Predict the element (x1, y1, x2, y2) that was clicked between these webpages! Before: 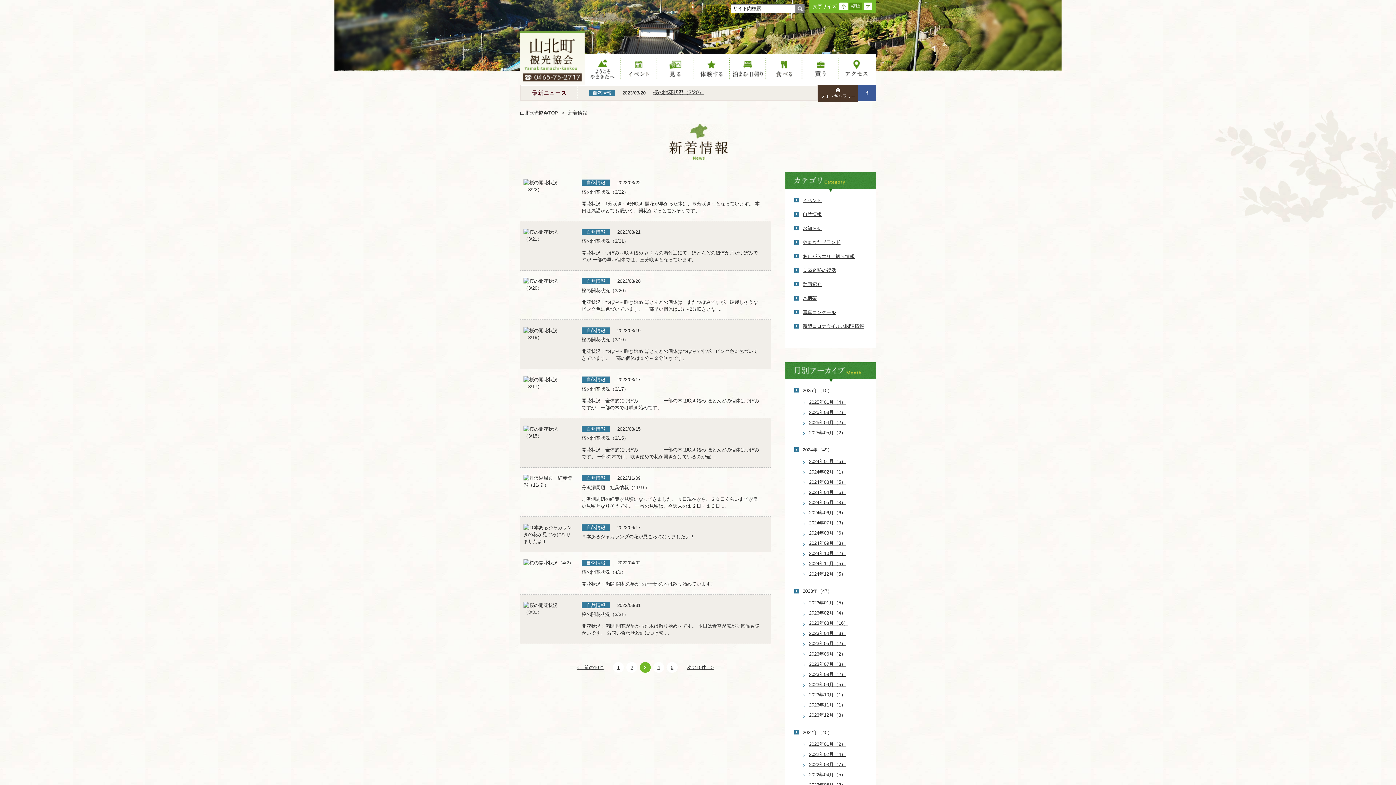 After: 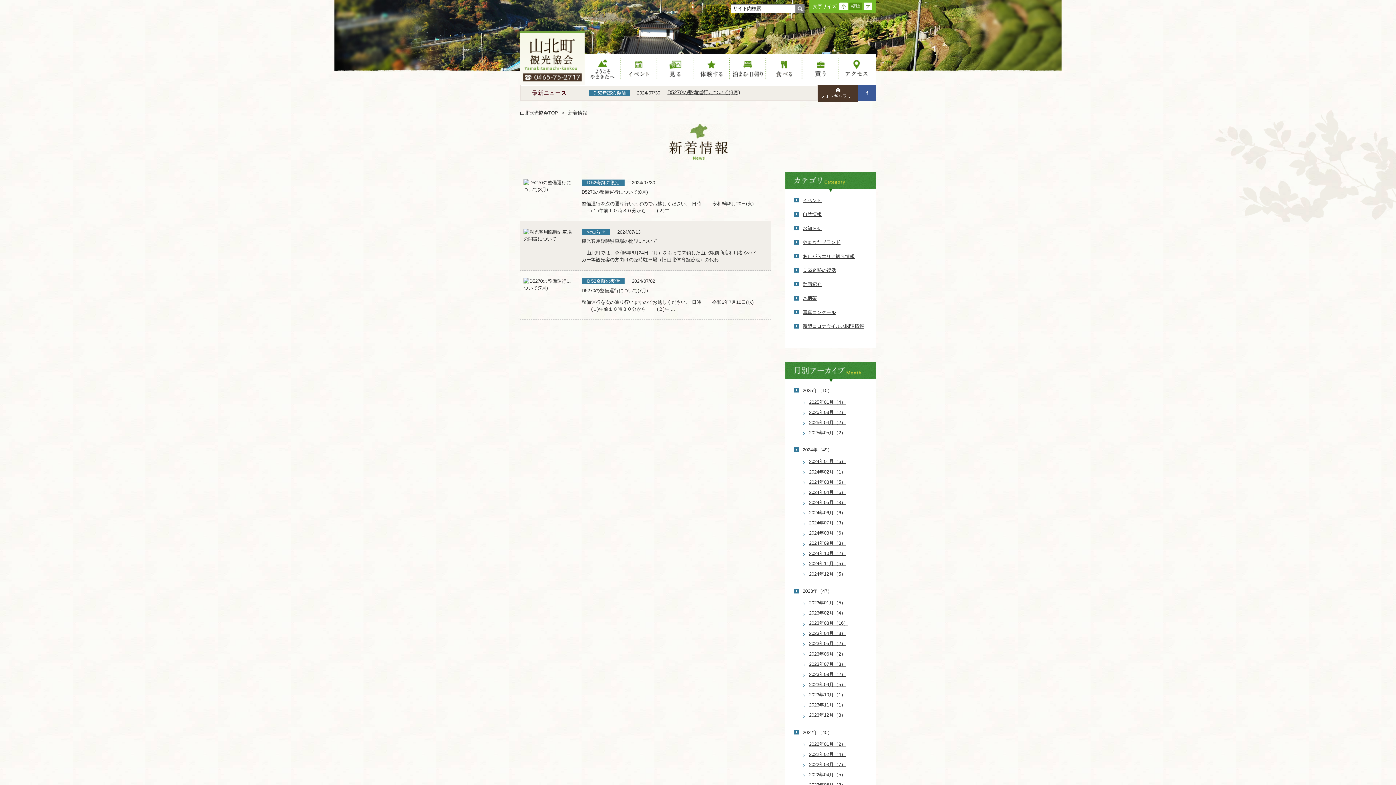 Action: label: 2024年07月（3） bbox: (792, 519, 876, 526)